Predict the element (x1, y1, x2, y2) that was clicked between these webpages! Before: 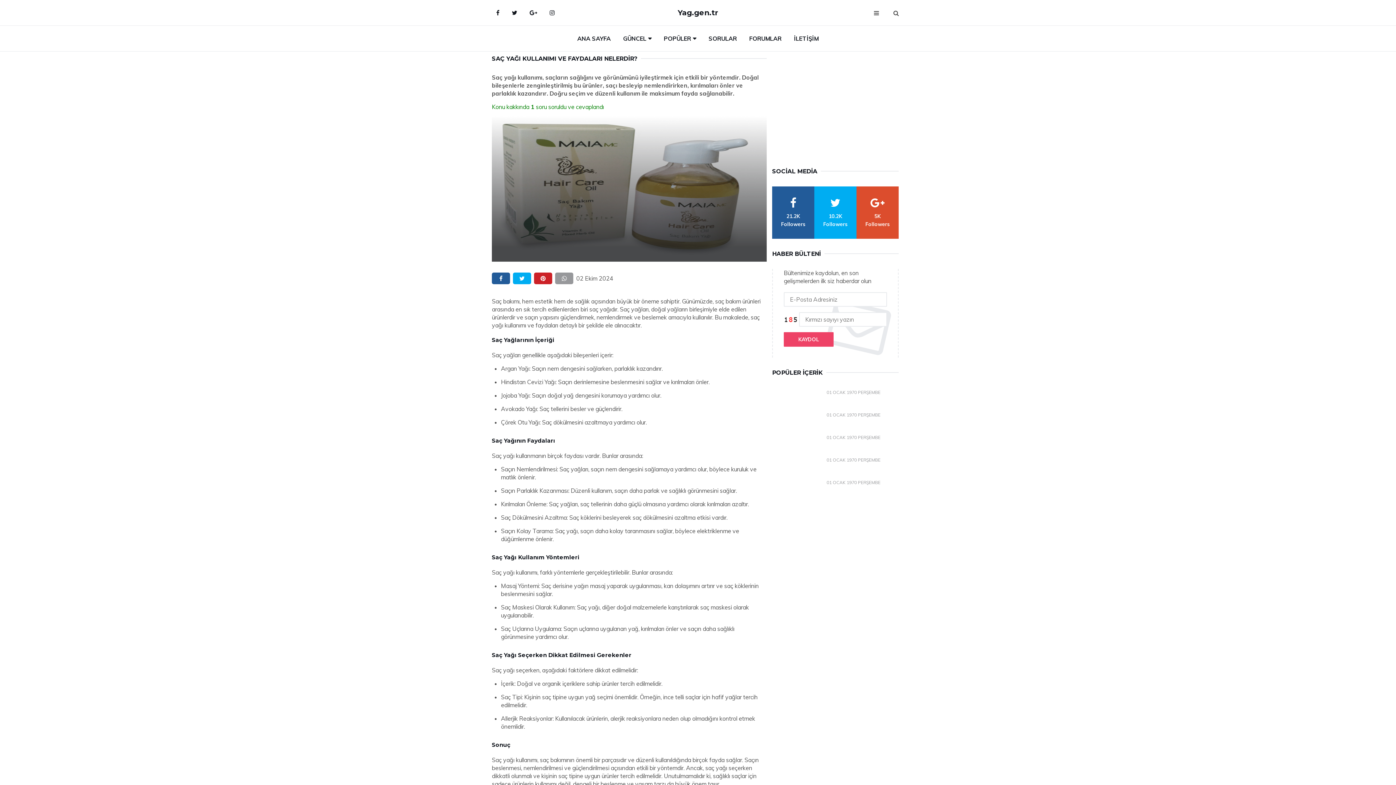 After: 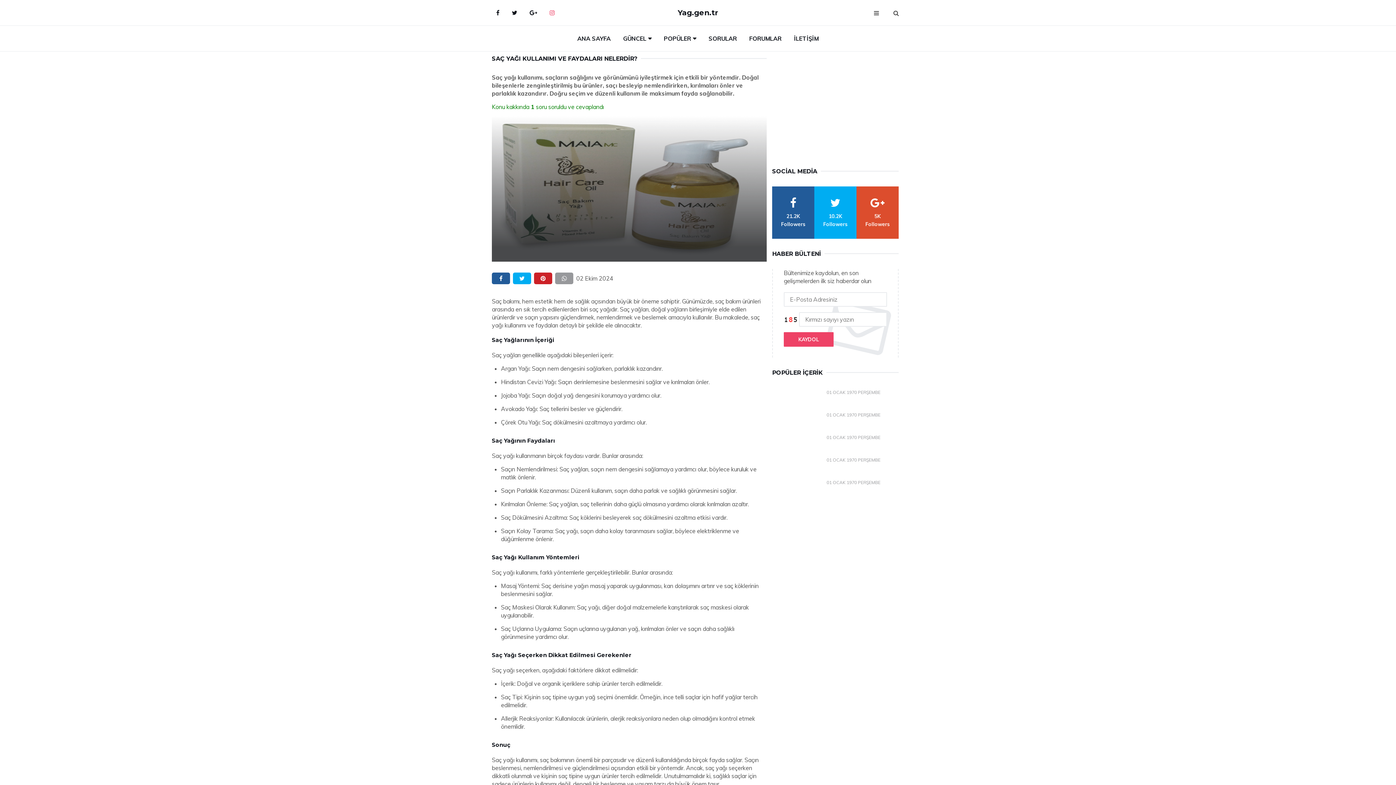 Action: label: Instagram bbox: (544, 3, 560, 21)